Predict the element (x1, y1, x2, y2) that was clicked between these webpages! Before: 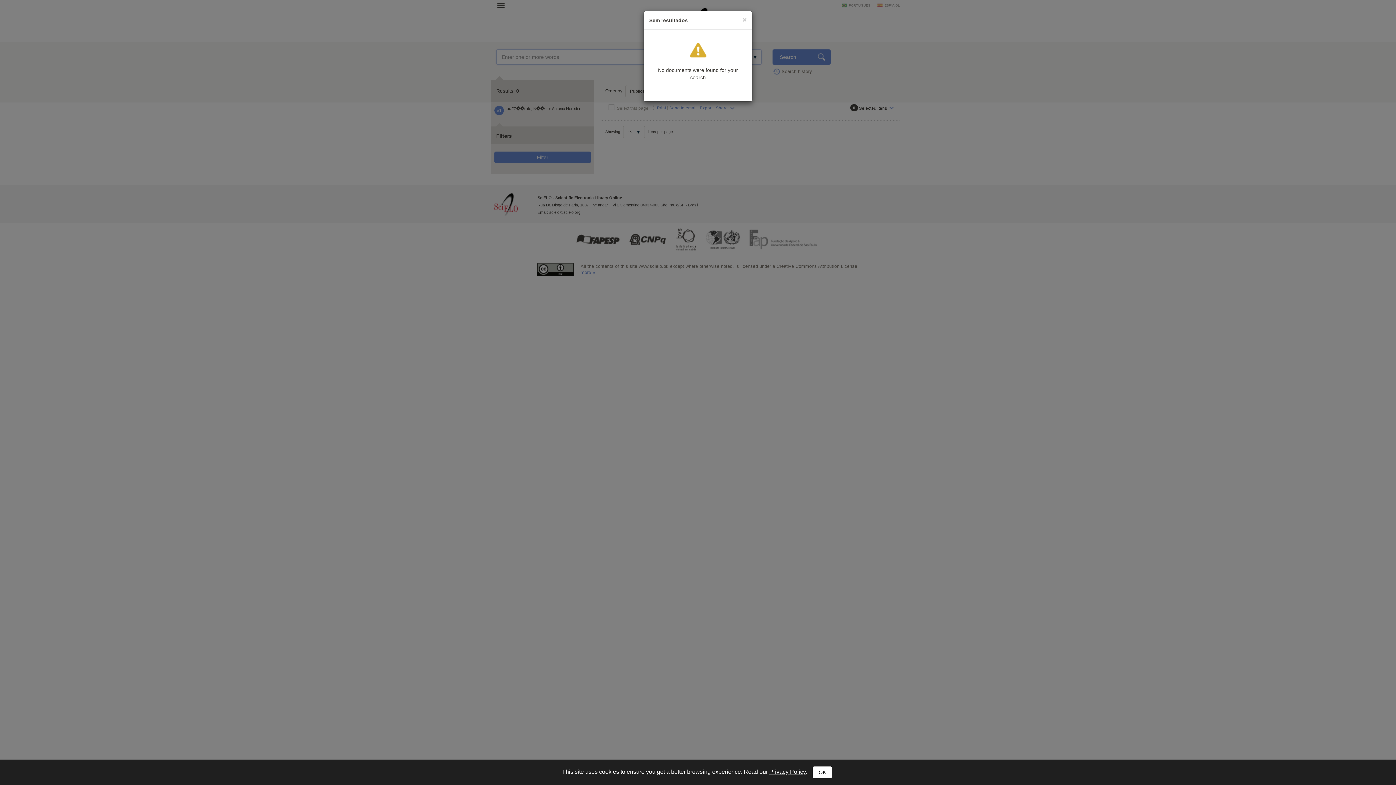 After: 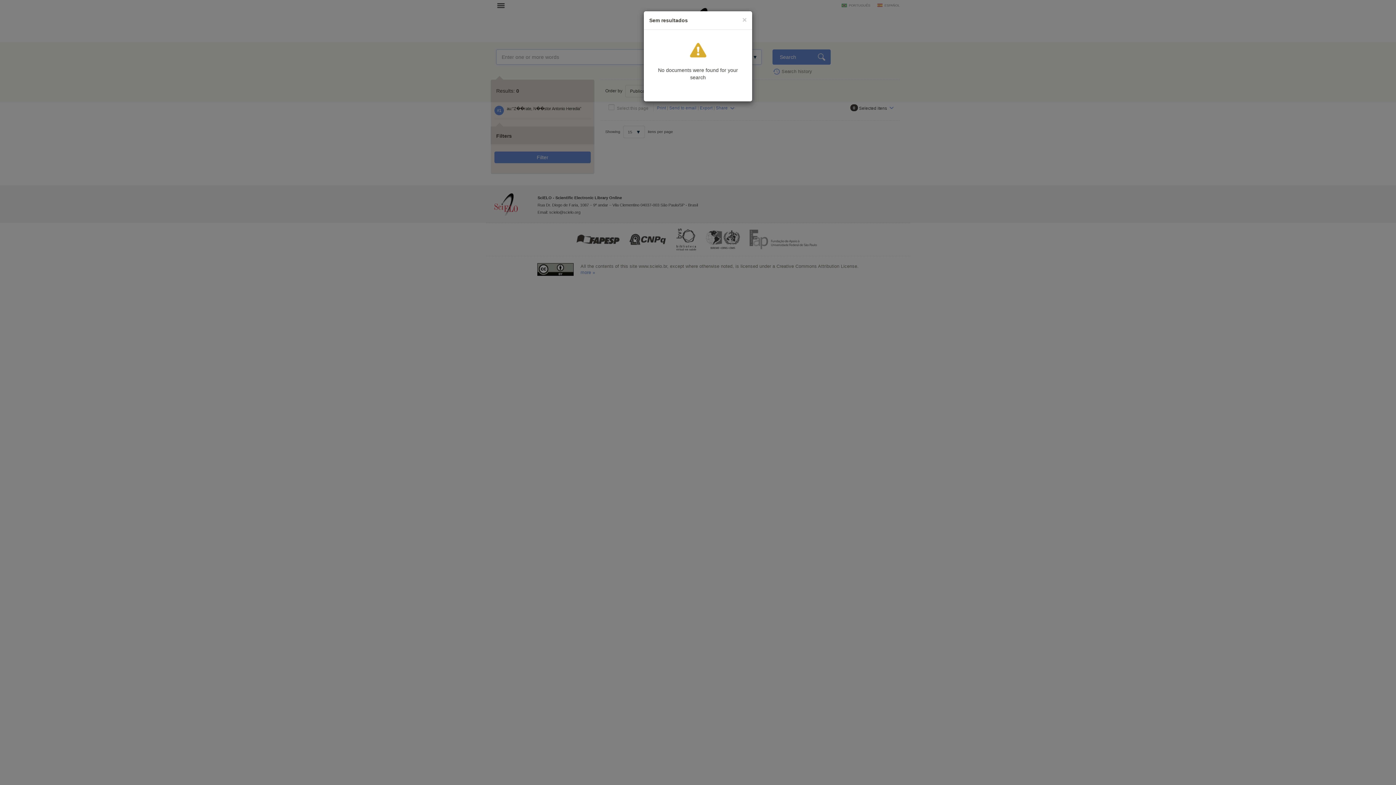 Action: bbox: (812, 766, 832, 778) label: OK